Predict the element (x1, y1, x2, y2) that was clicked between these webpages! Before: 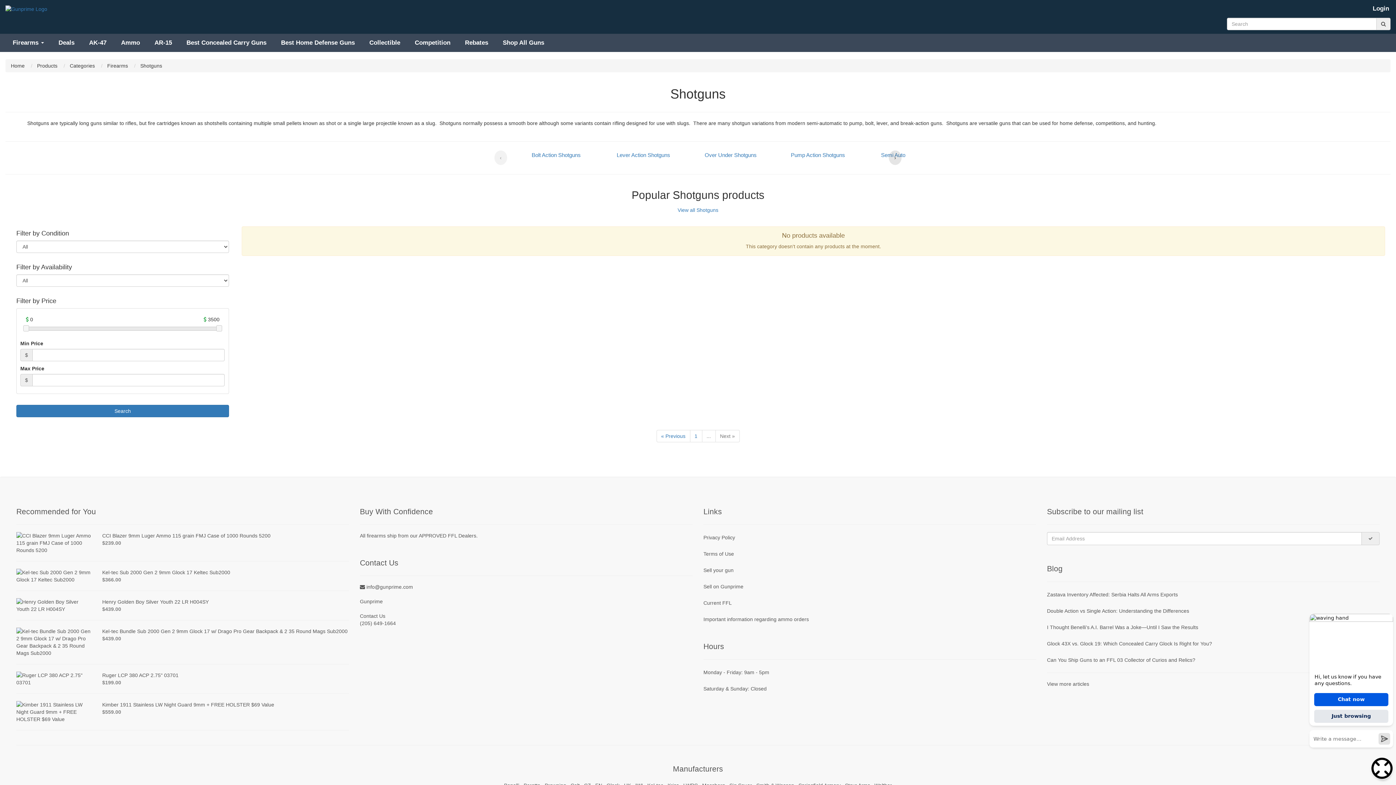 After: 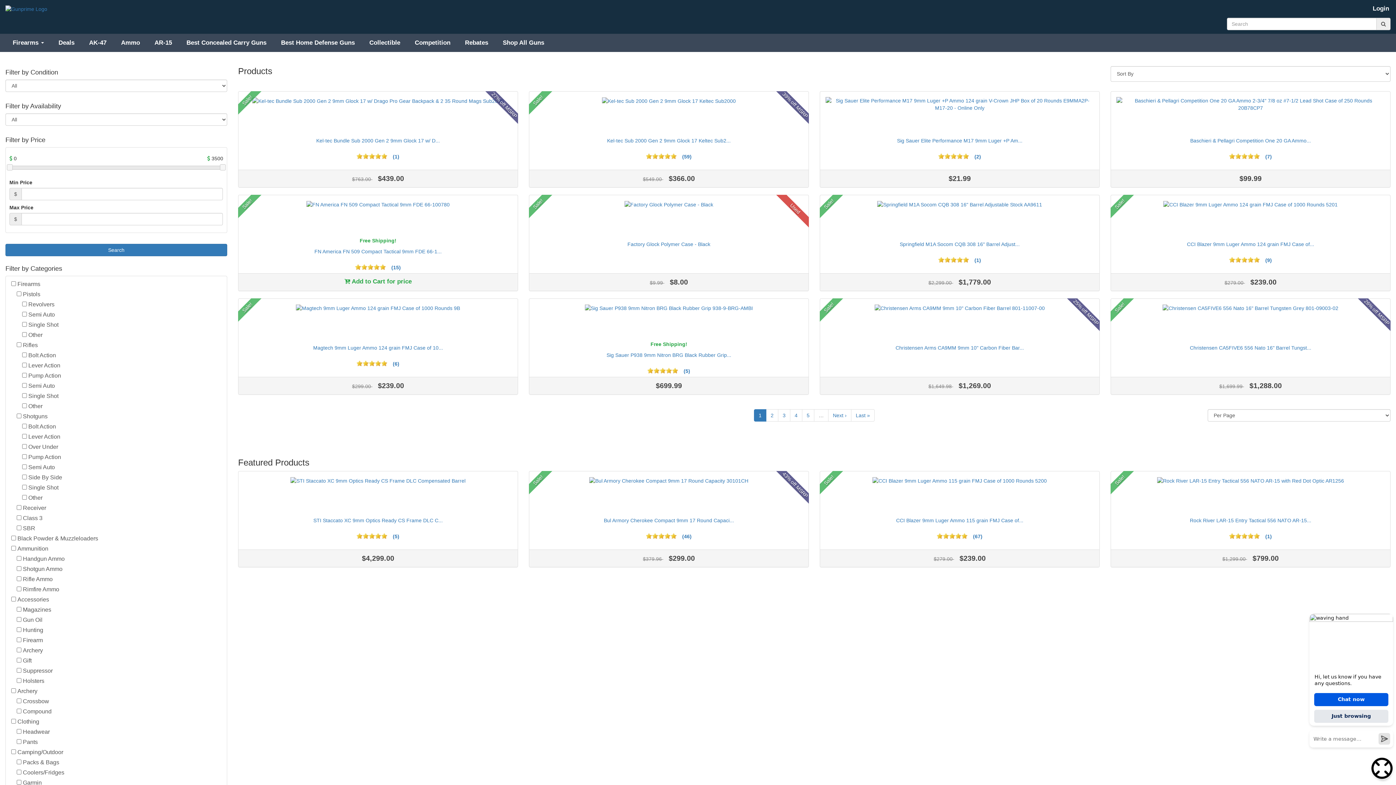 Action: bbox: (1377, 17, 1390, 30)